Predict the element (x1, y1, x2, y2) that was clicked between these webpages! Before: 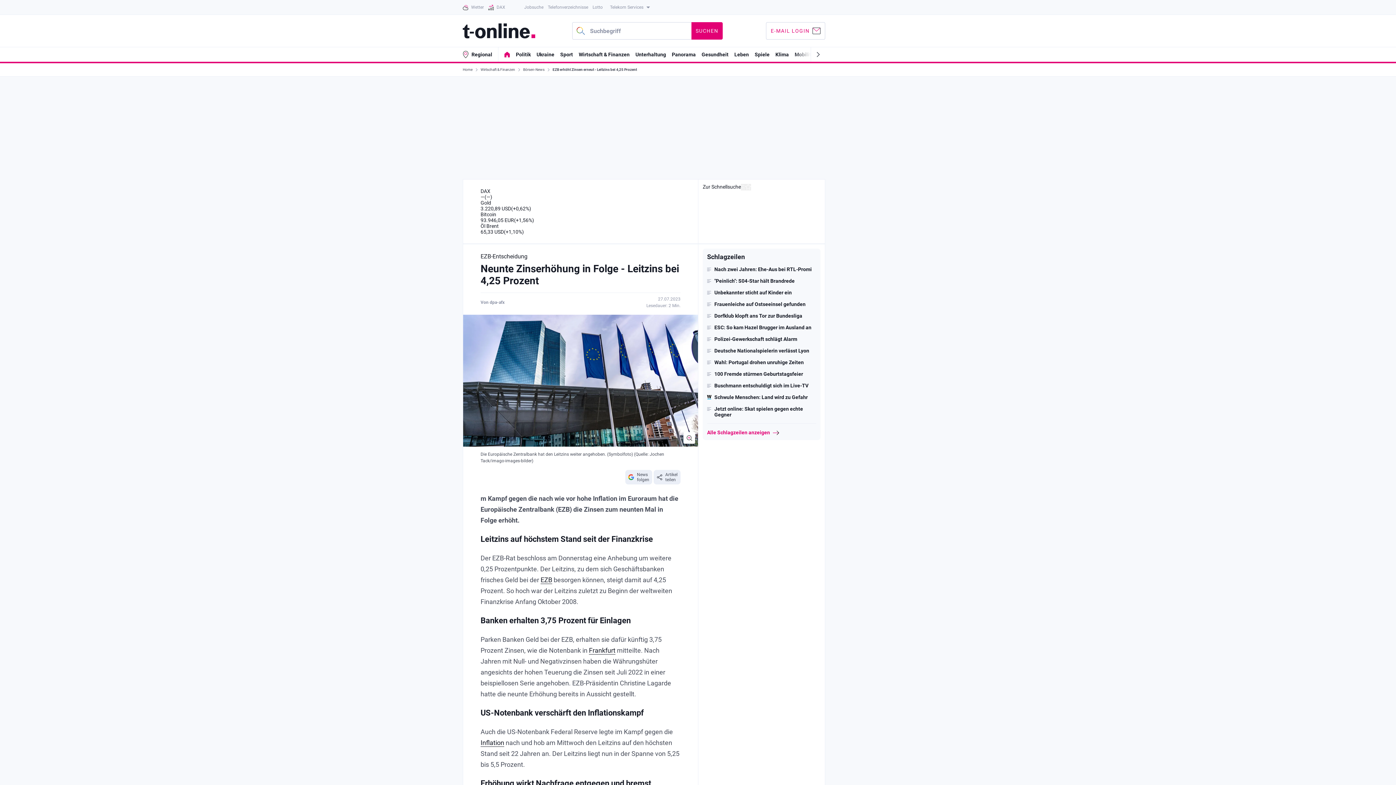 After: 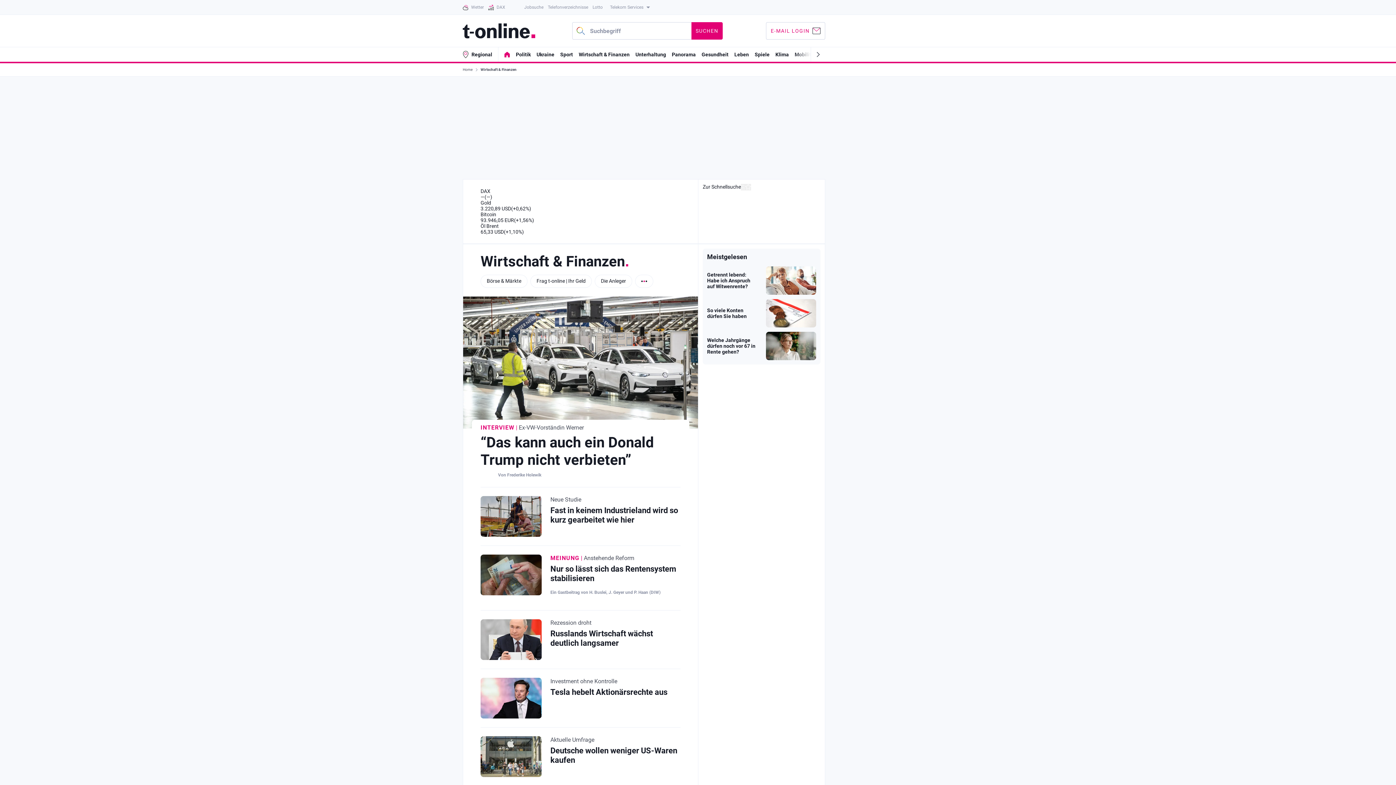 Action: bbox: (578, 51, 629, 57) label: Wirtschaft & Finanzen